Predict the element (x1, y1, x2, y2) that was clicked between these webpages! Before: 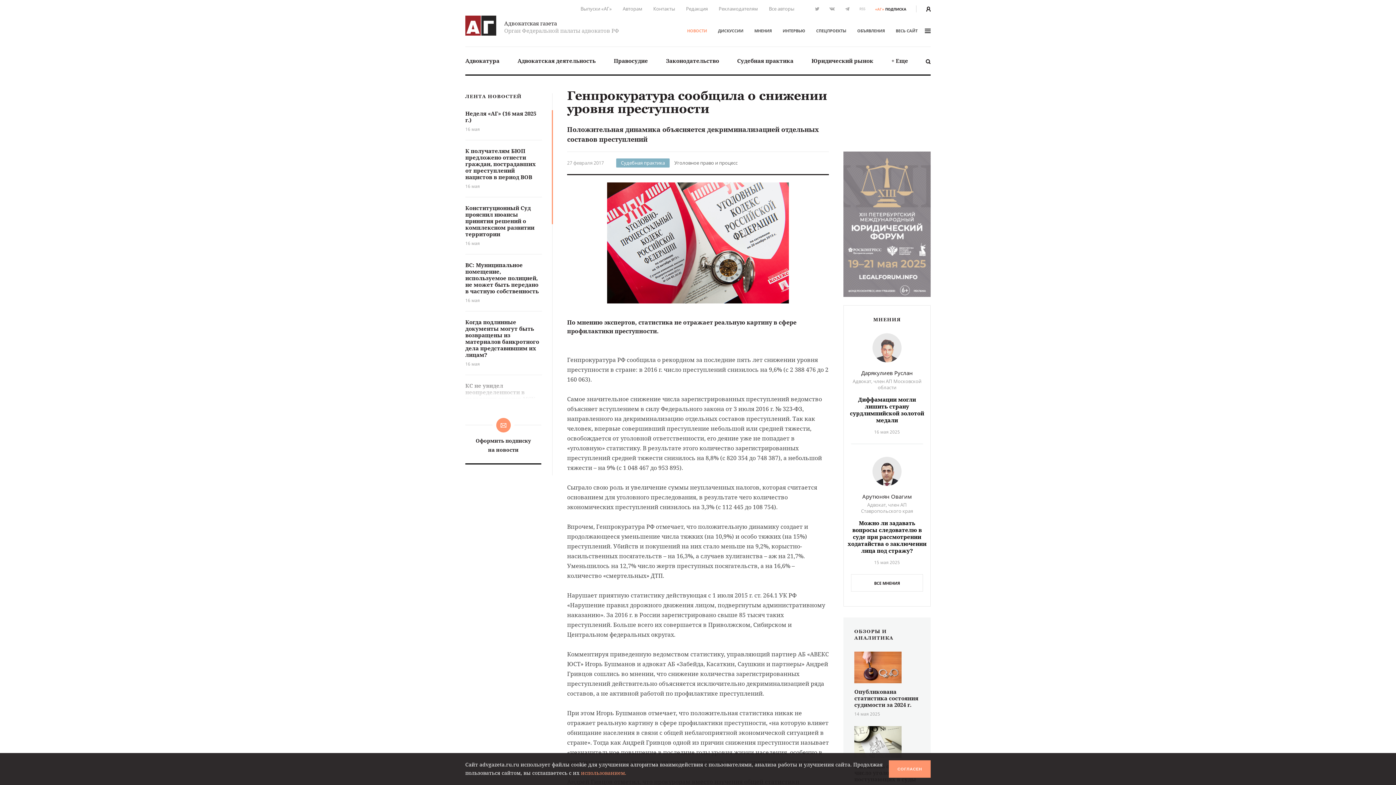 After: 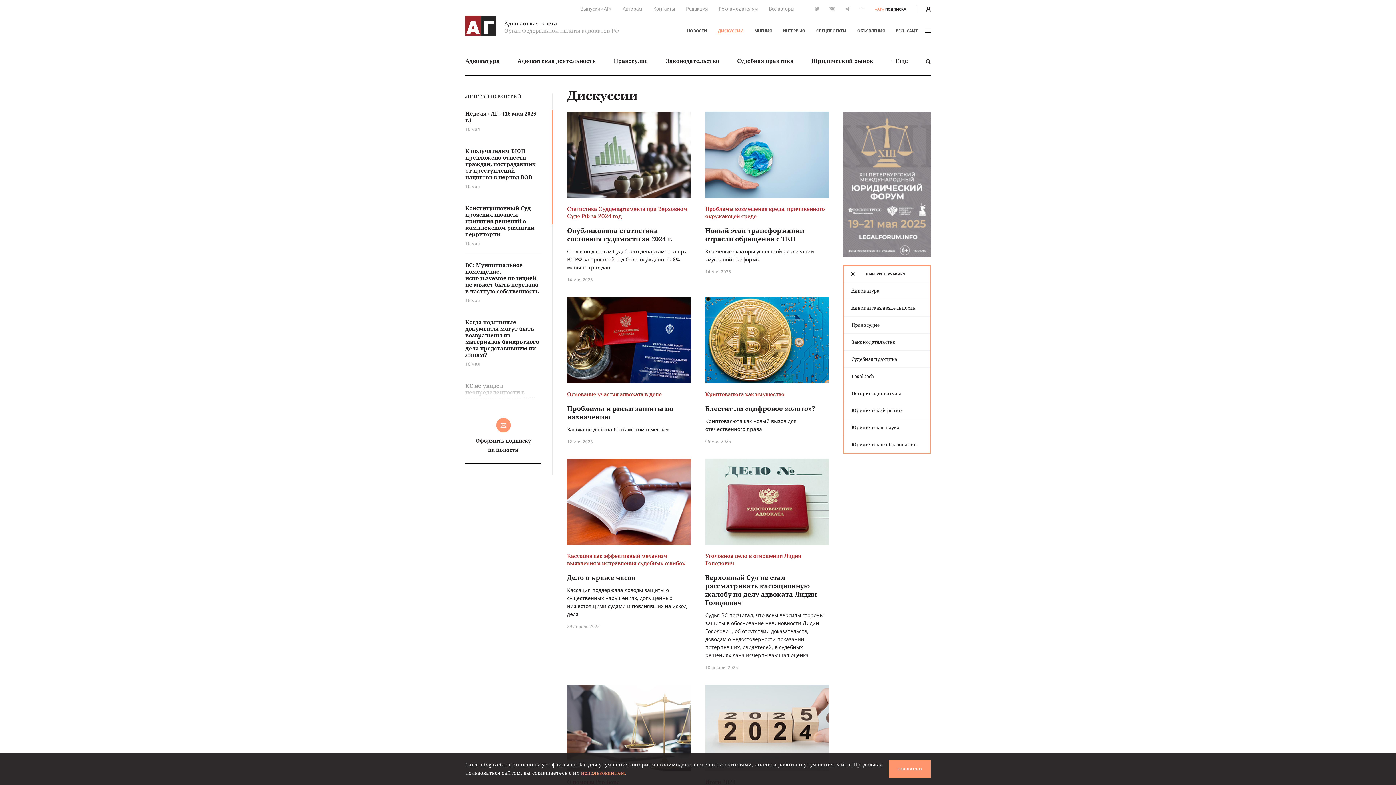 Action: label: ДИСКУССИИ bbox: (718, 28, 743, 33)